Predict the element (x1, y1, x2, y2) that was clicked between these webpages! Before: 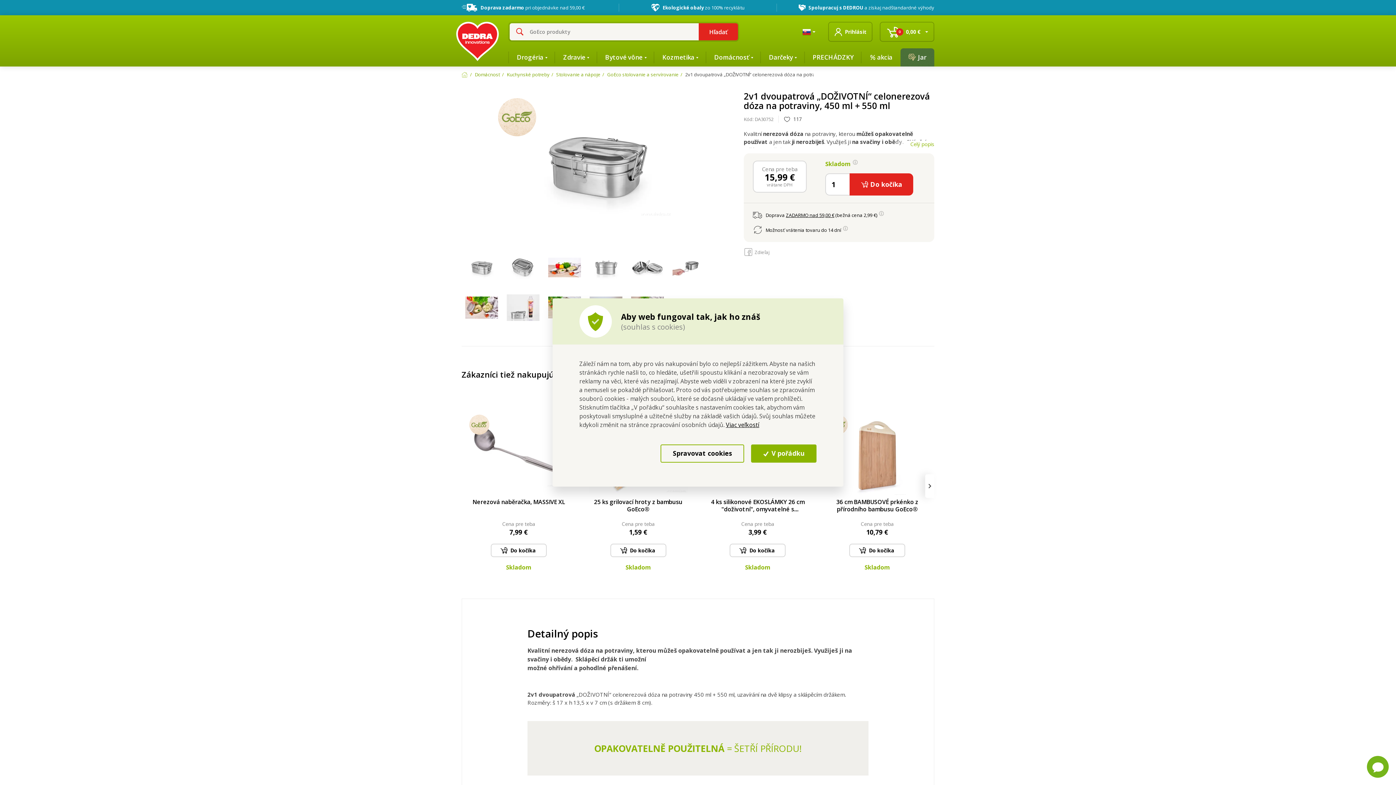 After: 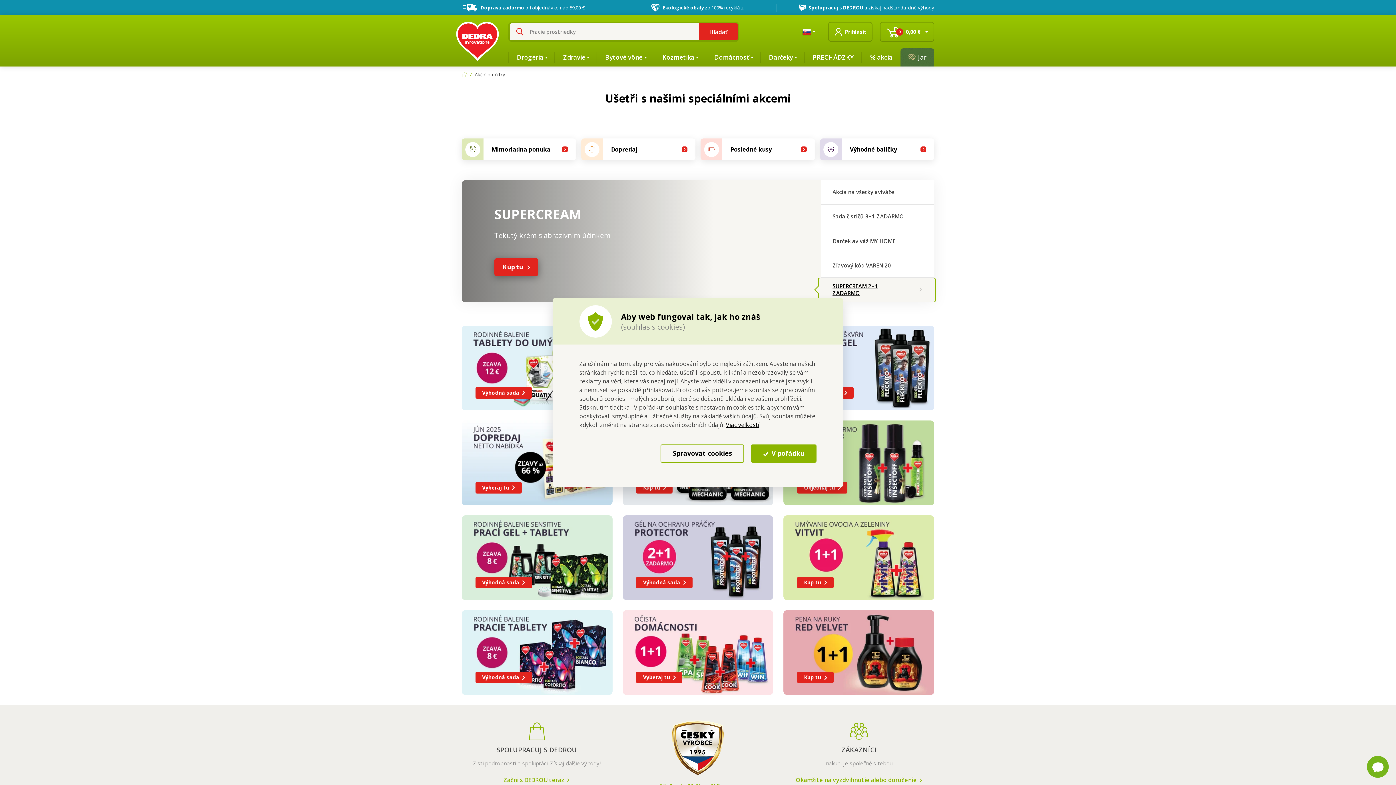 Action: bbox: (861, 48, 900, 66) label: akcia